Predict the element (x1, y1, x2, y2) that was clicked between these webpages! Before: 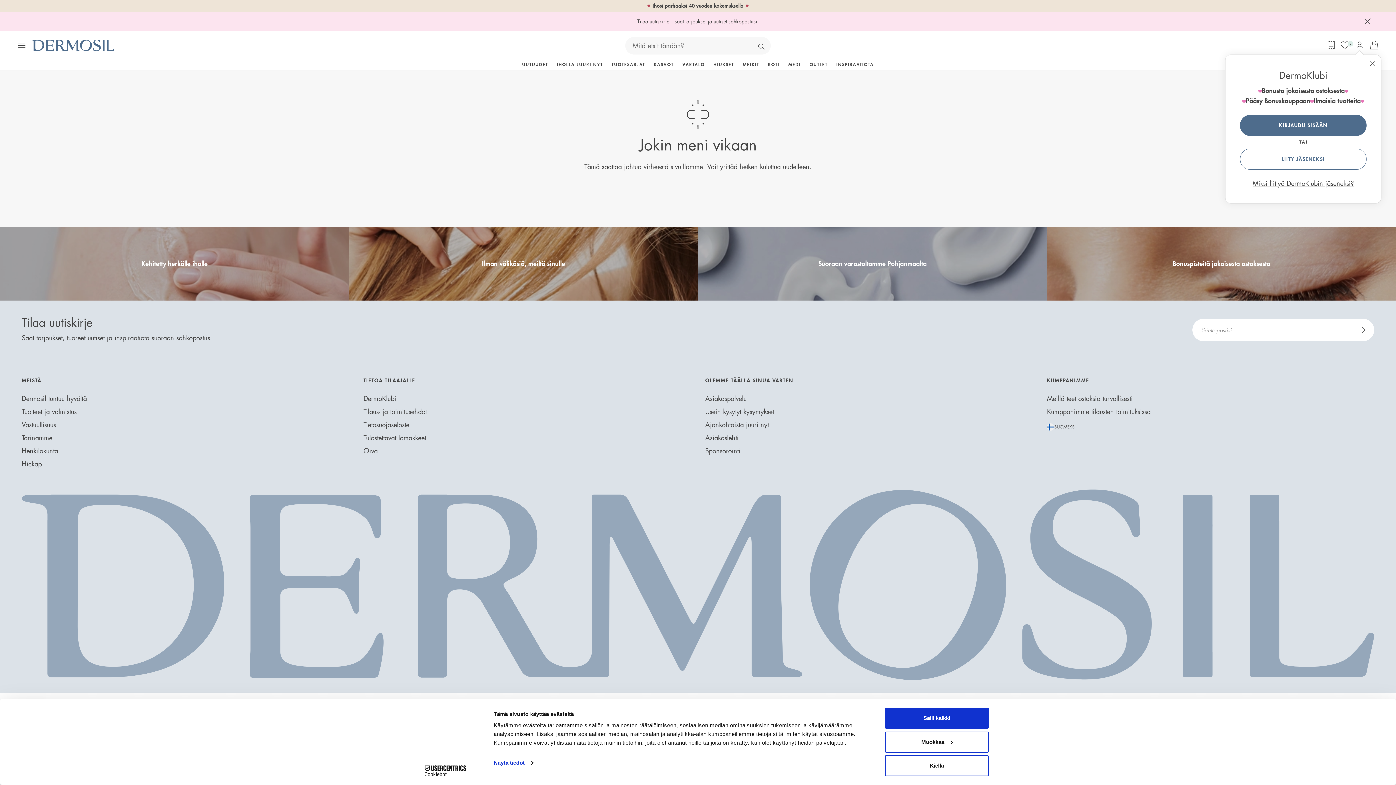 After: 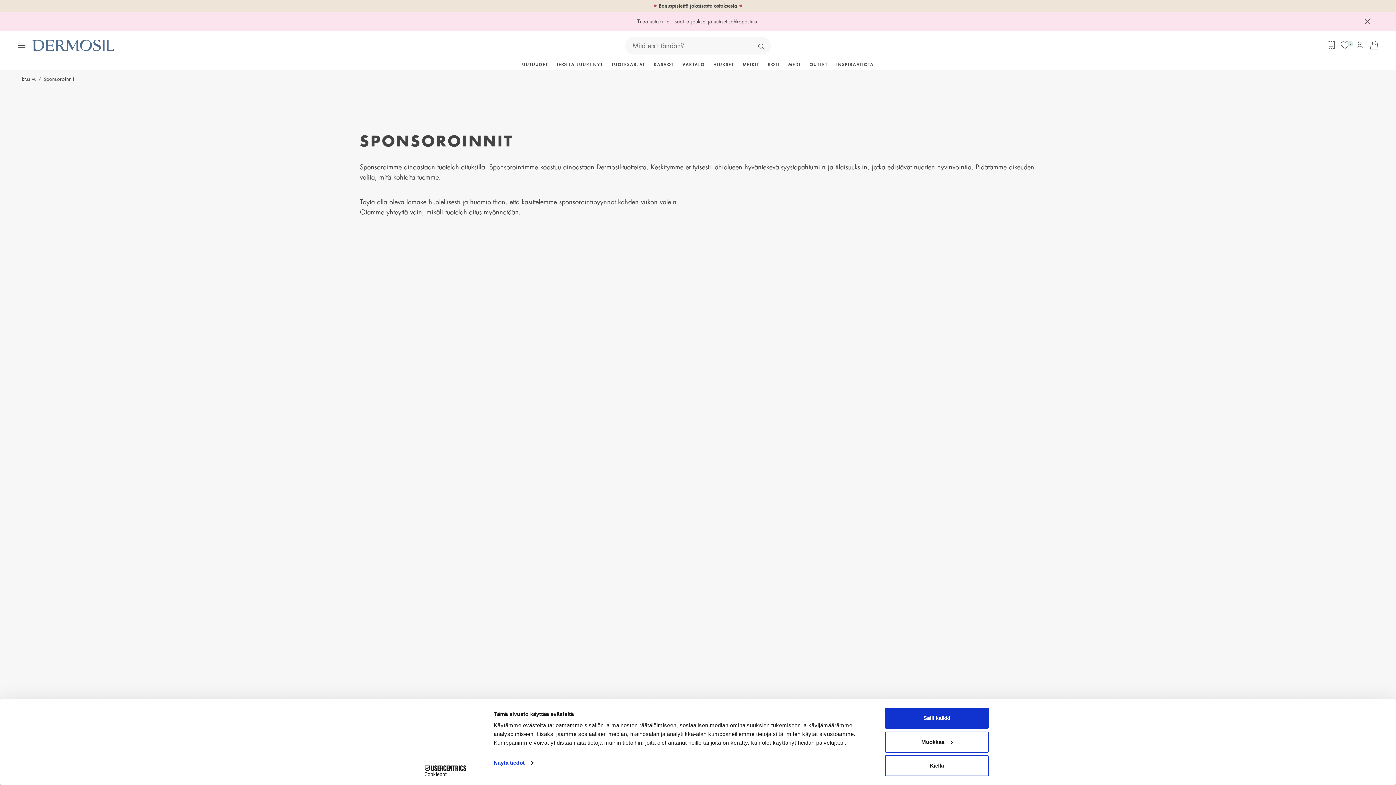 Action: label: Sponsorointi bbox: (705, 448, 740, 454)